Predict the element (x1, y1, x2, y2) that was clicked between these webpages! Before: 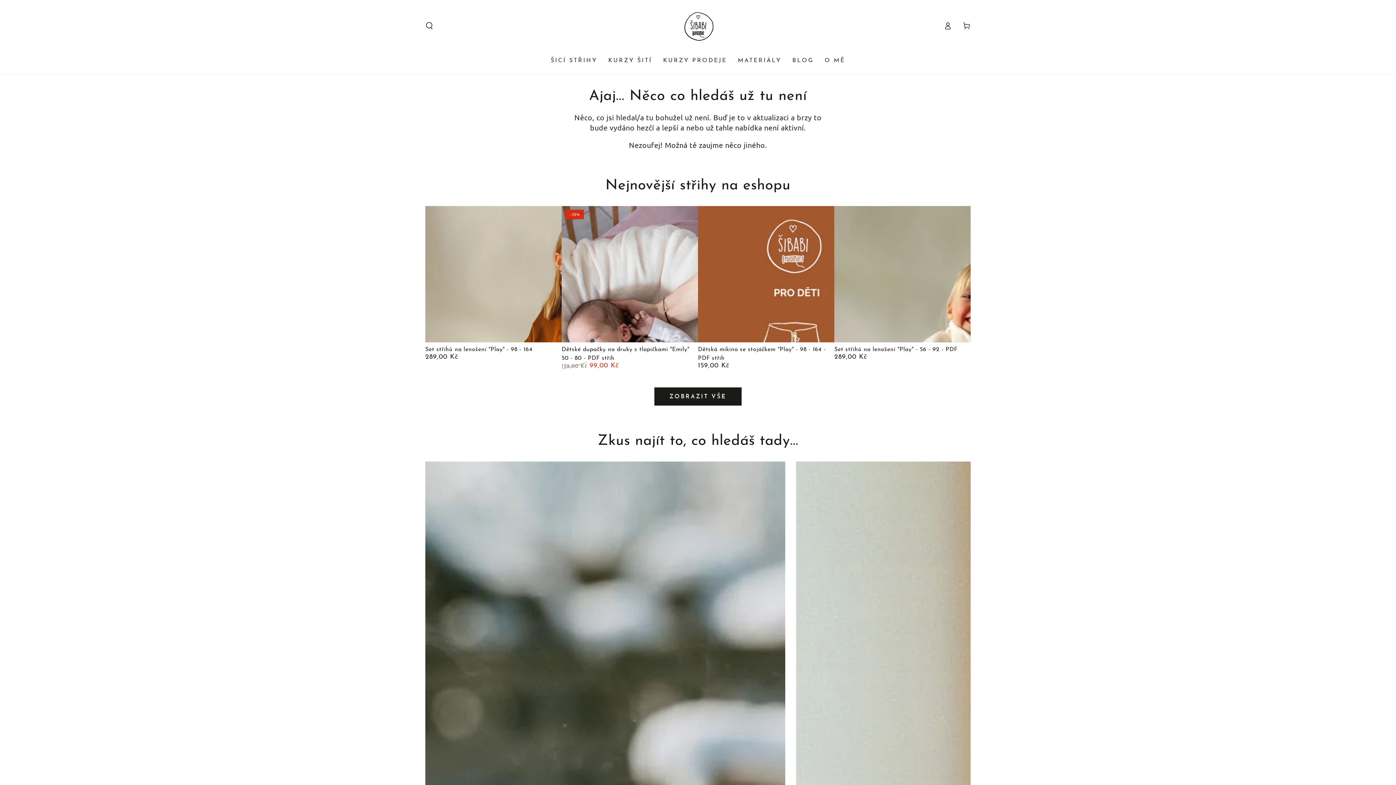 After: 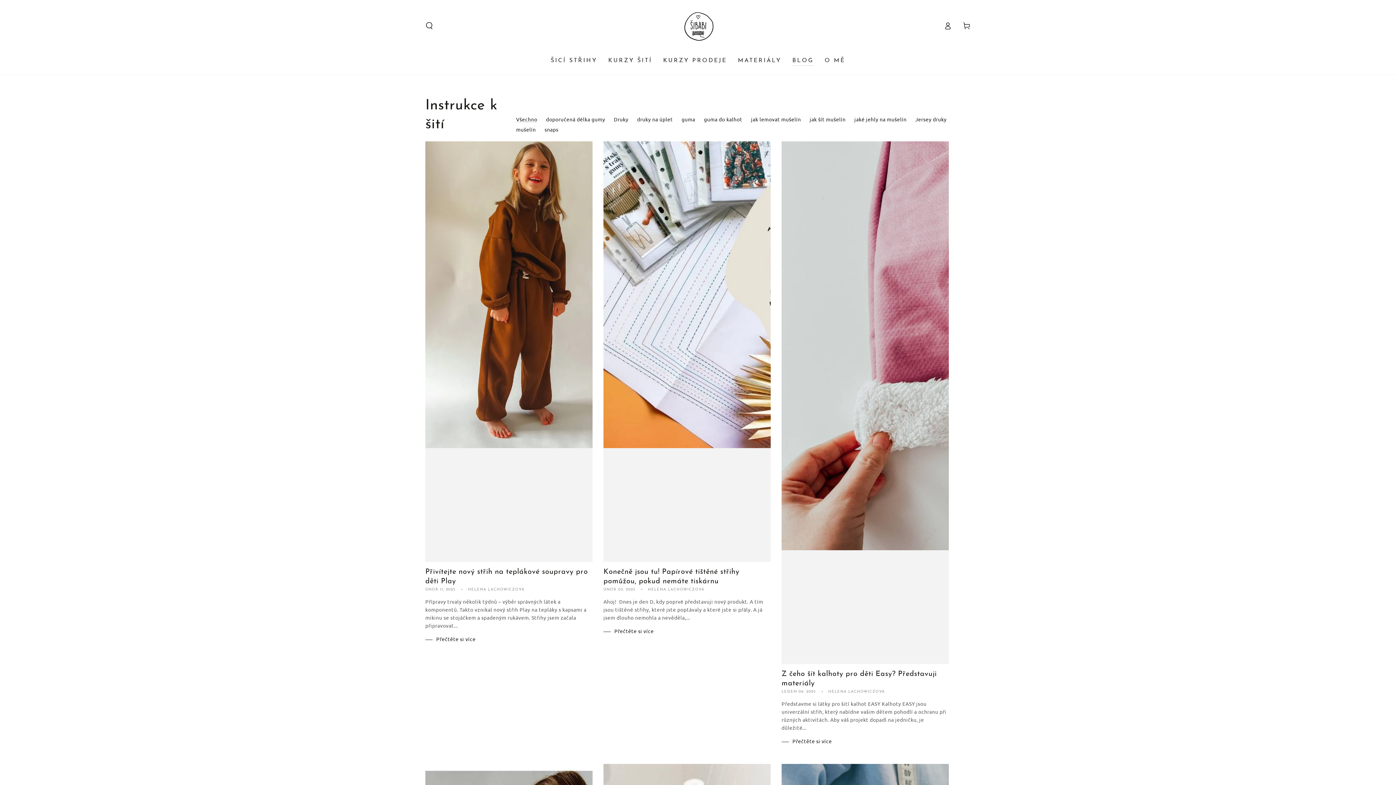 Action: bbox: (787, 51, 819, 70) label: BLOG